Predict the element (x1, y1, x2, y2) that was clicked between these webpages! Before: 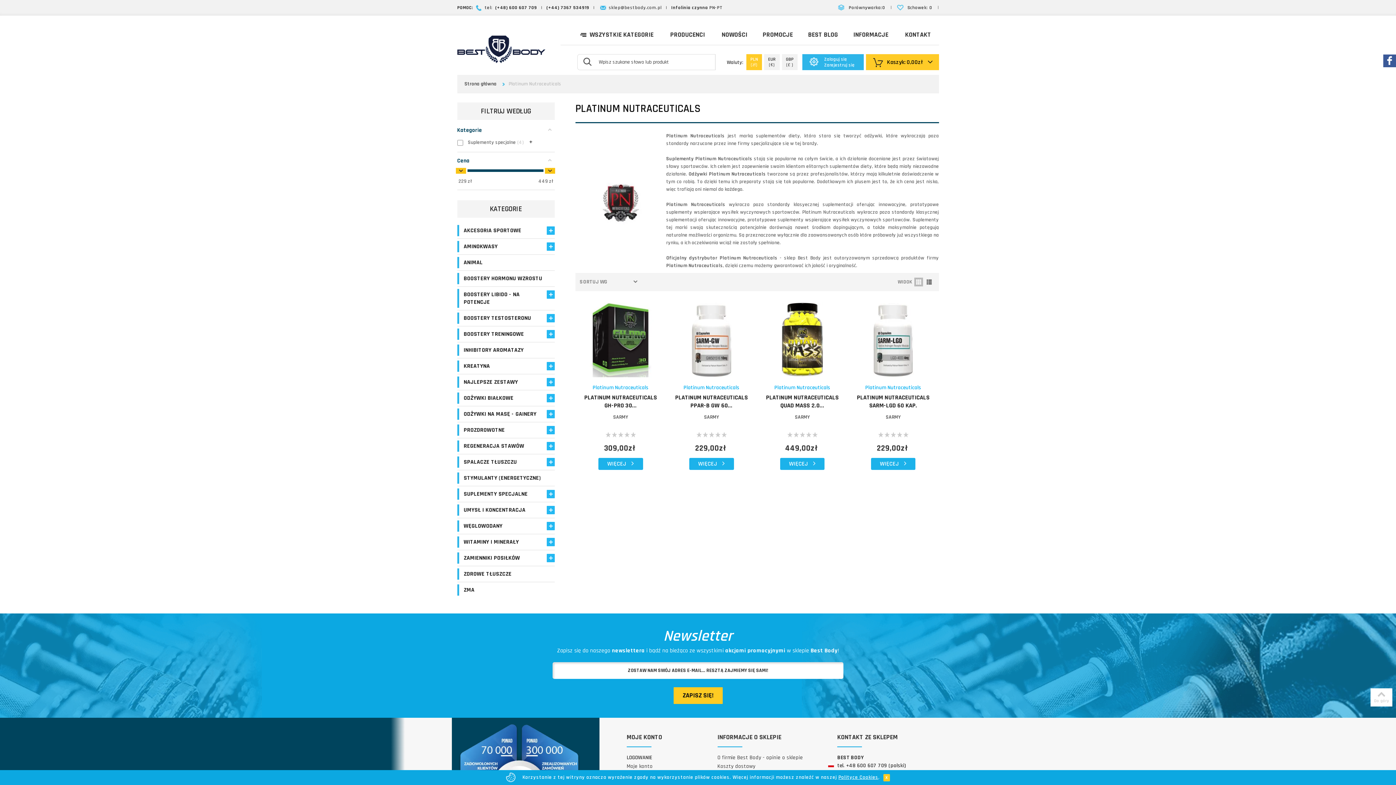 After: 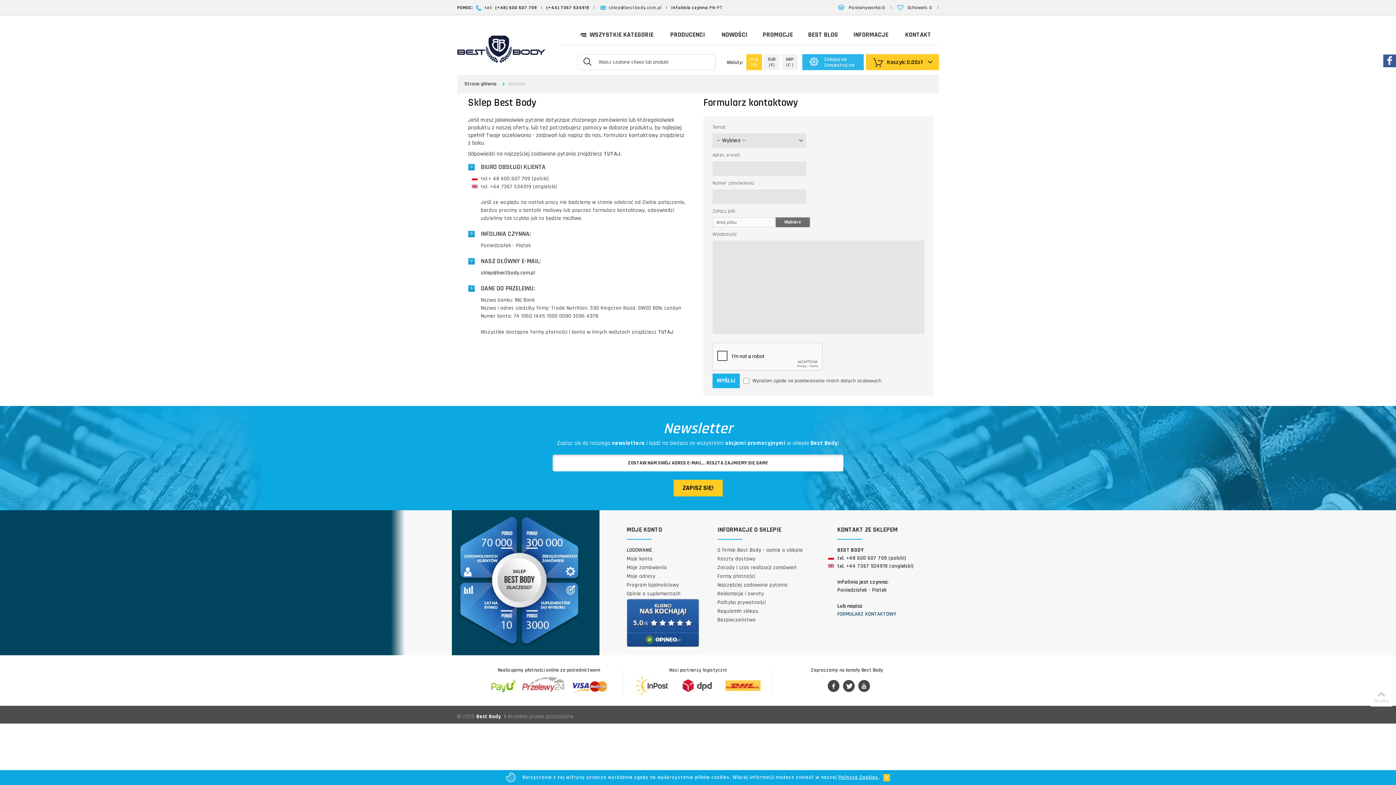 Action: label: KONTAKT bbox: (897, 15, 939, 44)